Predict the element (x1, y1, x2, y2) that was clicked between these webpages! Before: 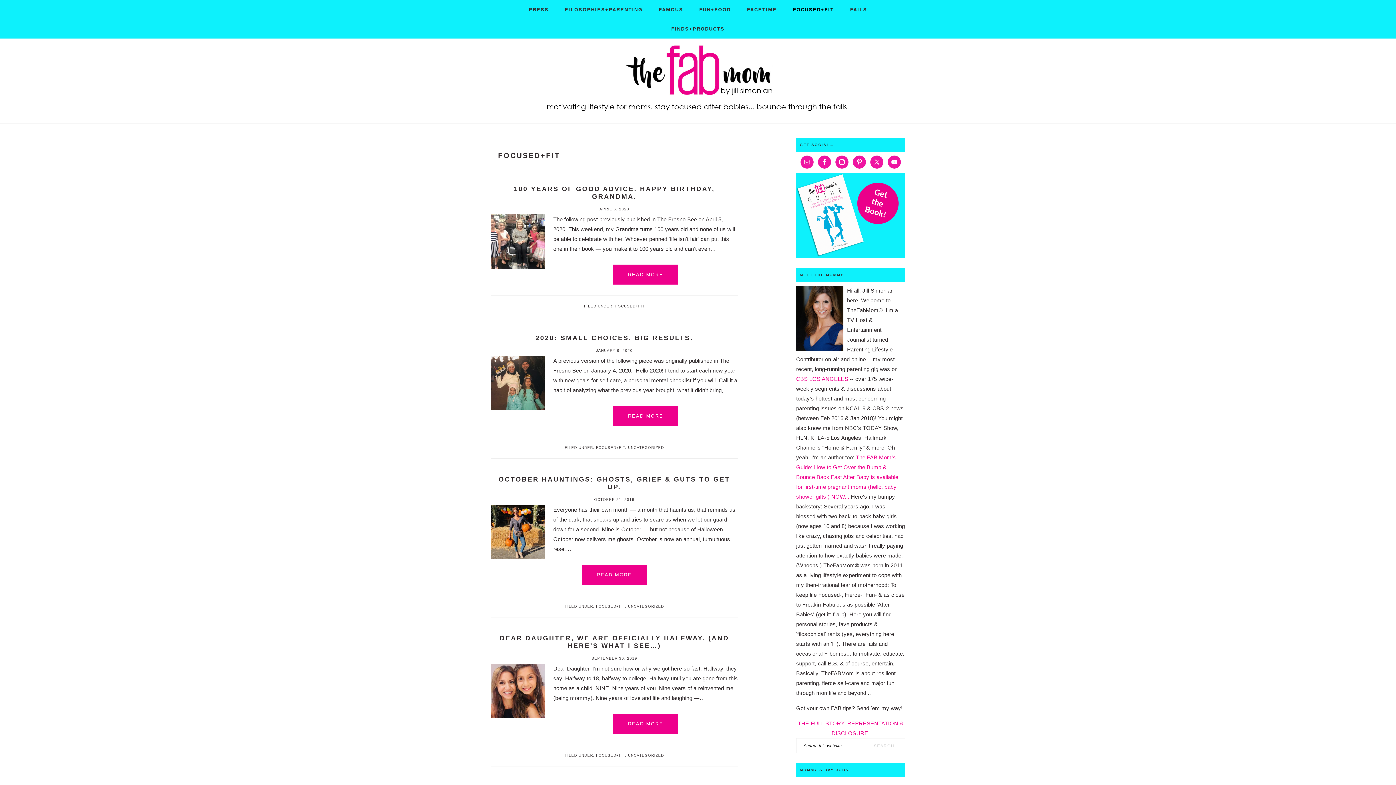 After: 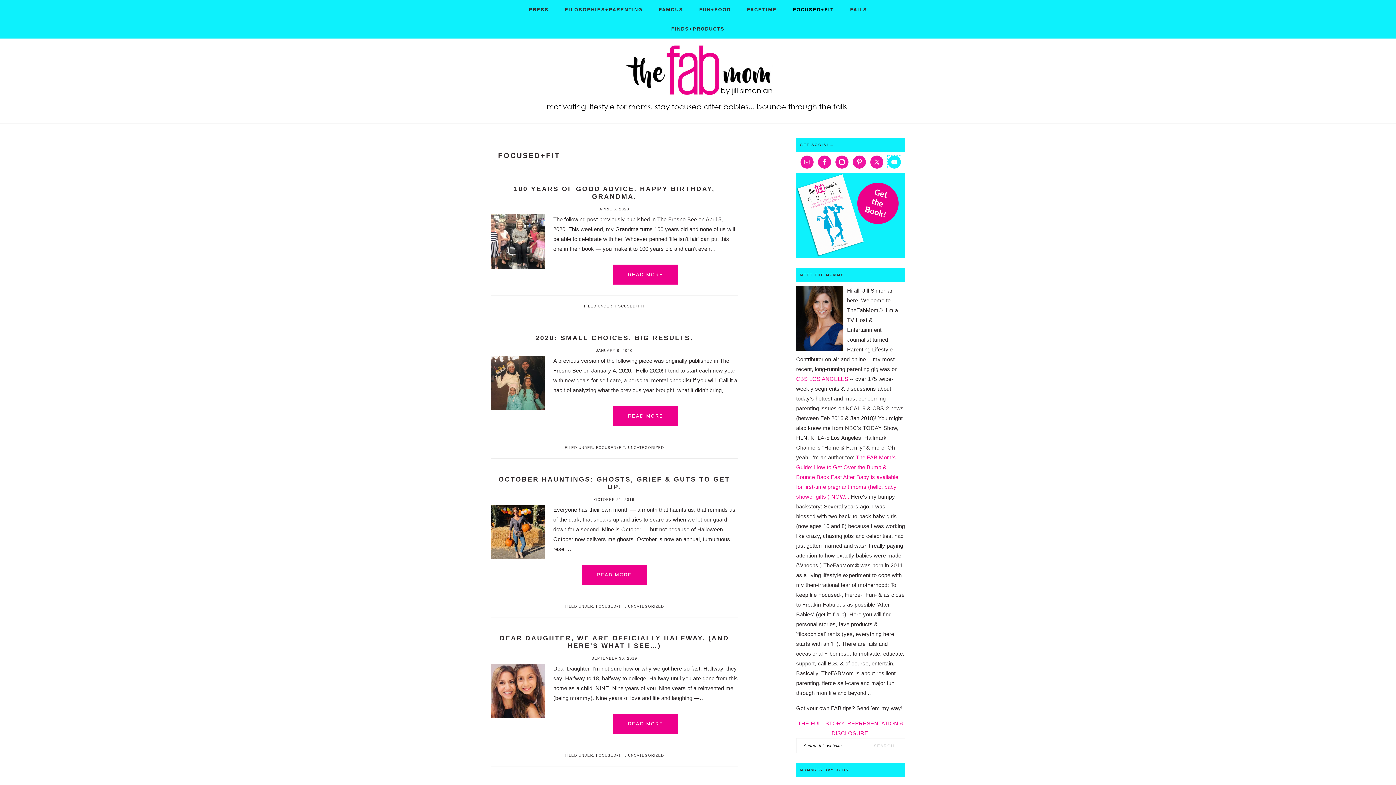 Action: bbox: (888, 155, 901, 168)